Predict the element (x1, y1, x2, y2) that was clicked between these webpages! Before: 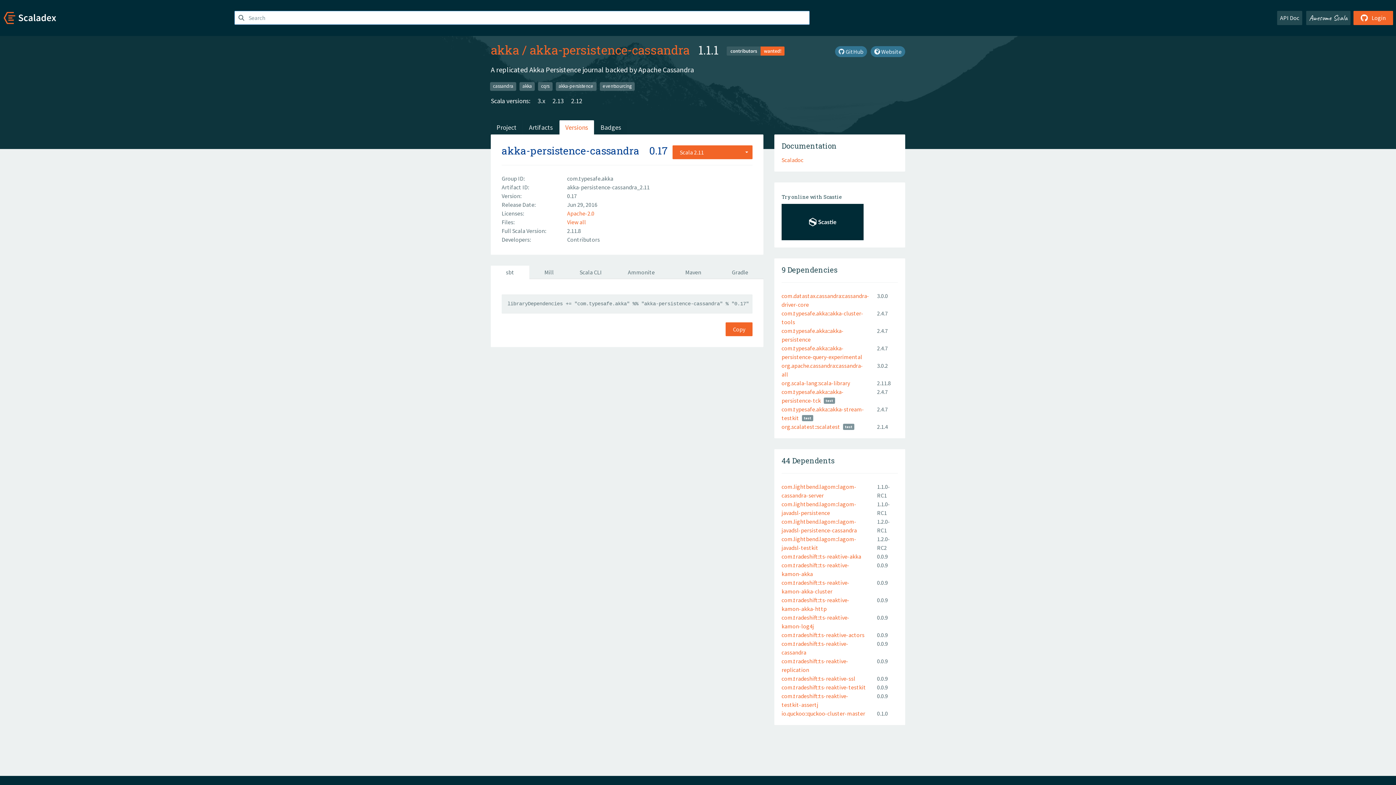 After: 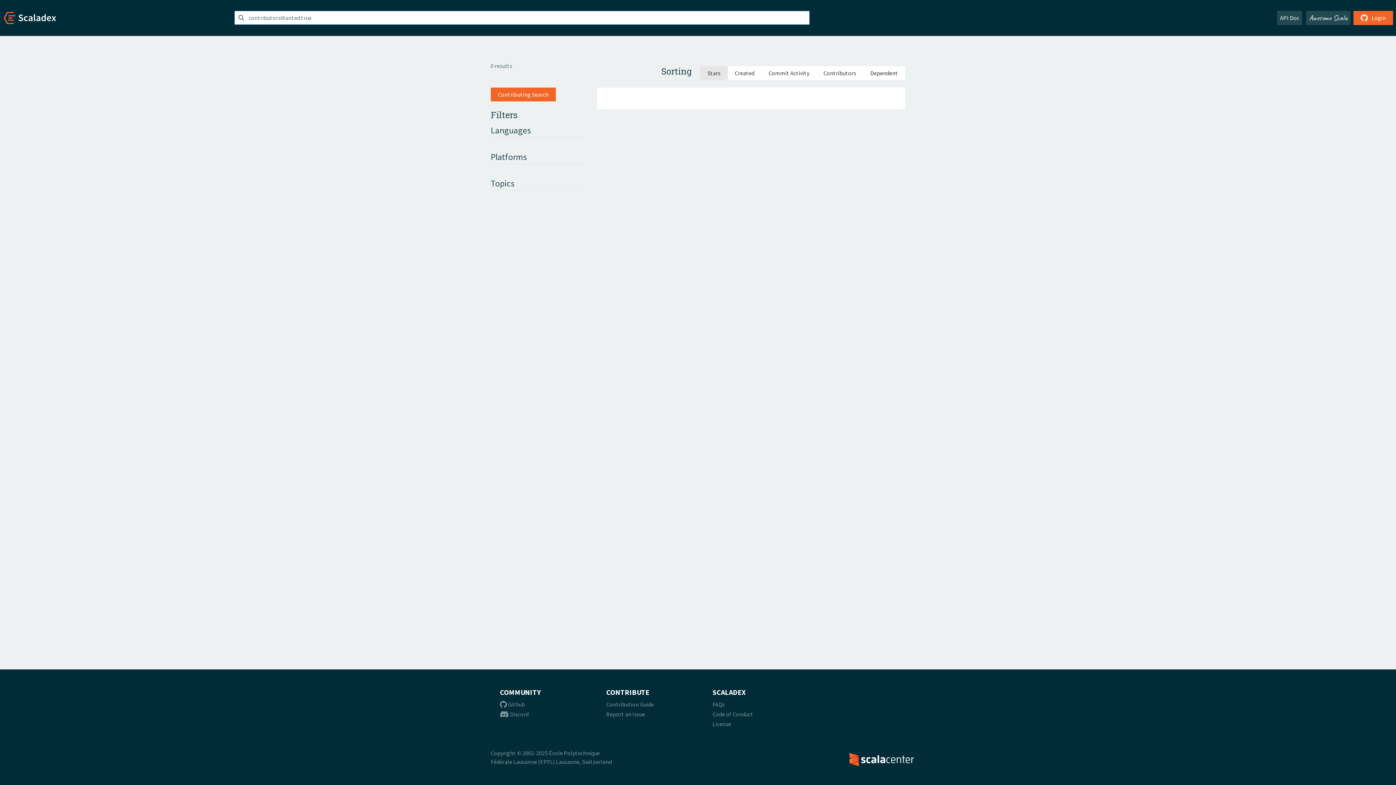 Action: bbox: (726, 48, 784, 56)